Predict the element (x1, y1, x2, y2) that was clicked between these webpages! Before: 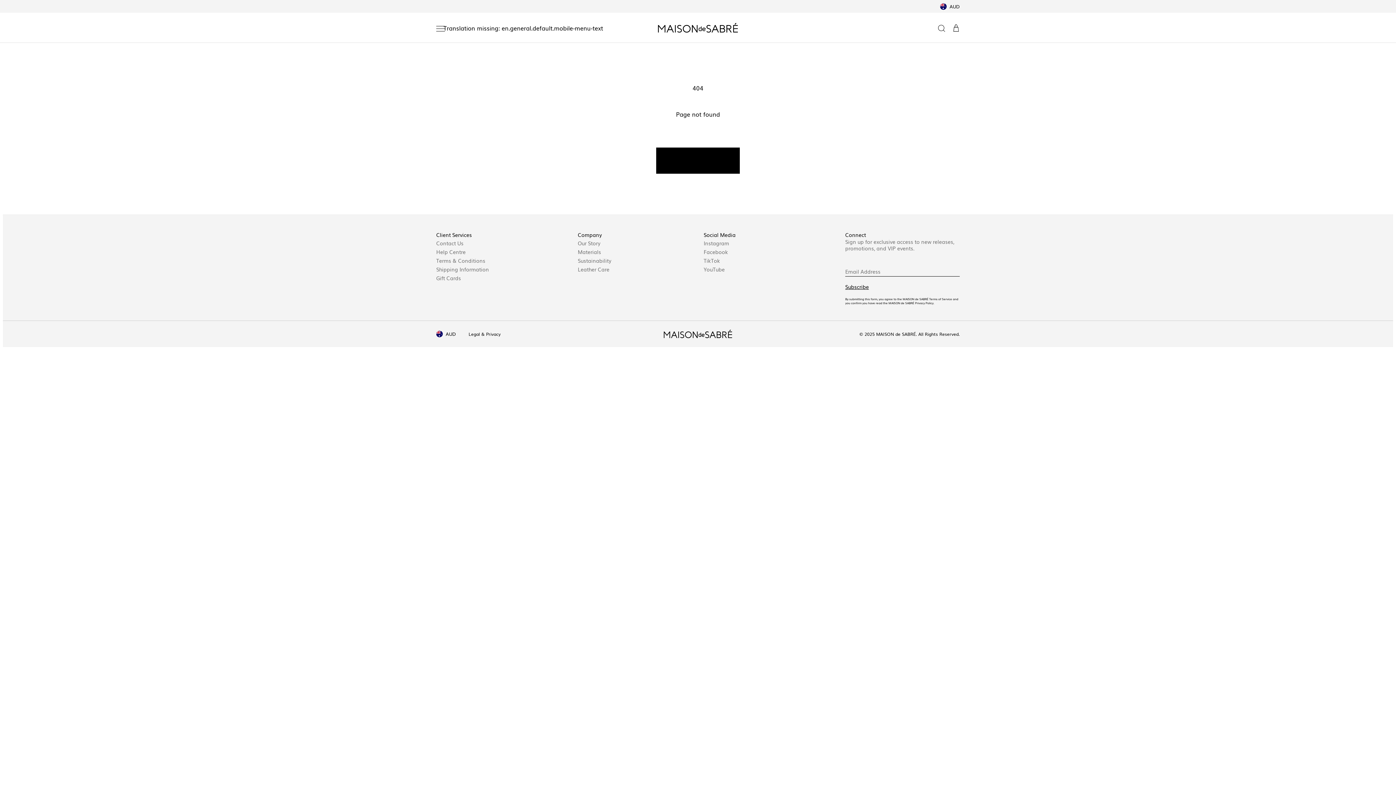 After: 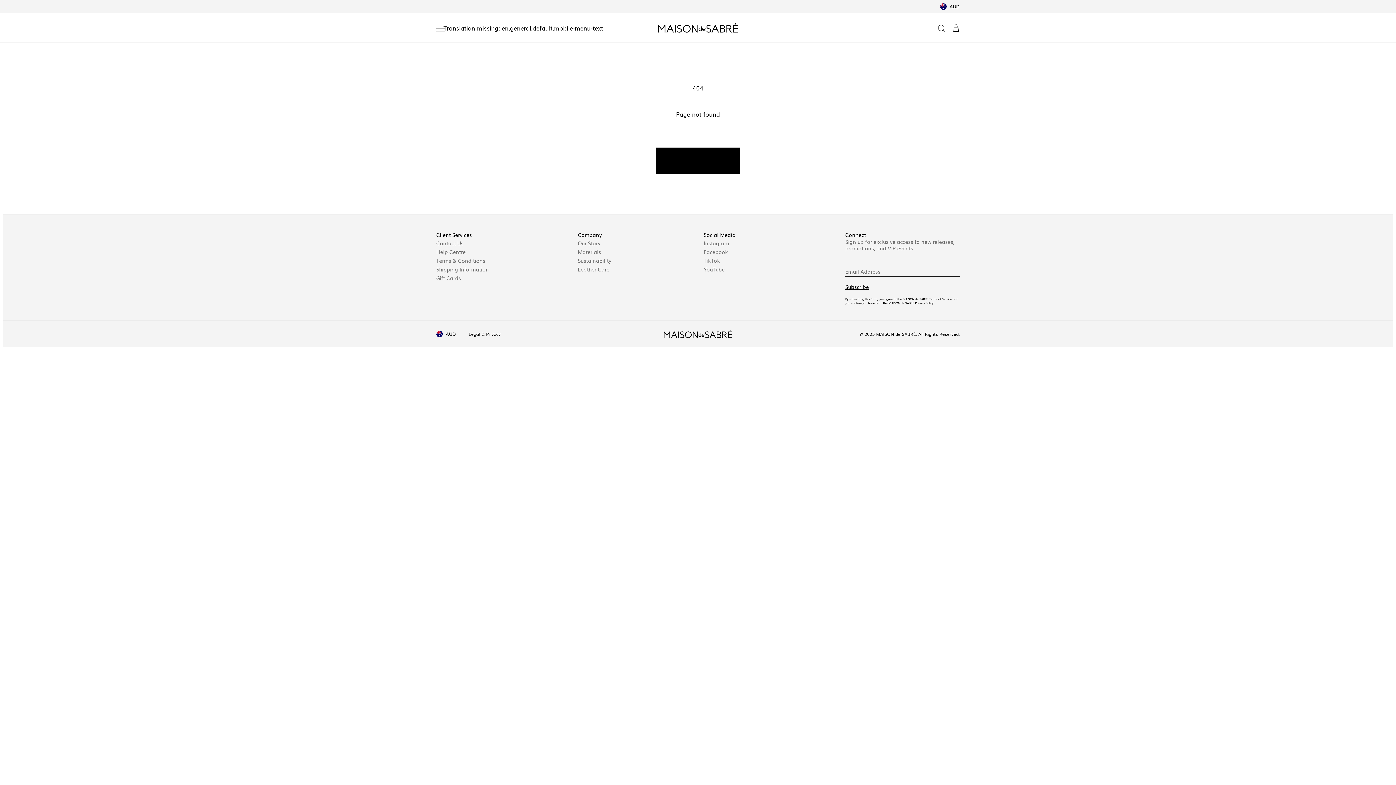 Action: label: Open mobile menu bbox: (436, 23, 603, 32)